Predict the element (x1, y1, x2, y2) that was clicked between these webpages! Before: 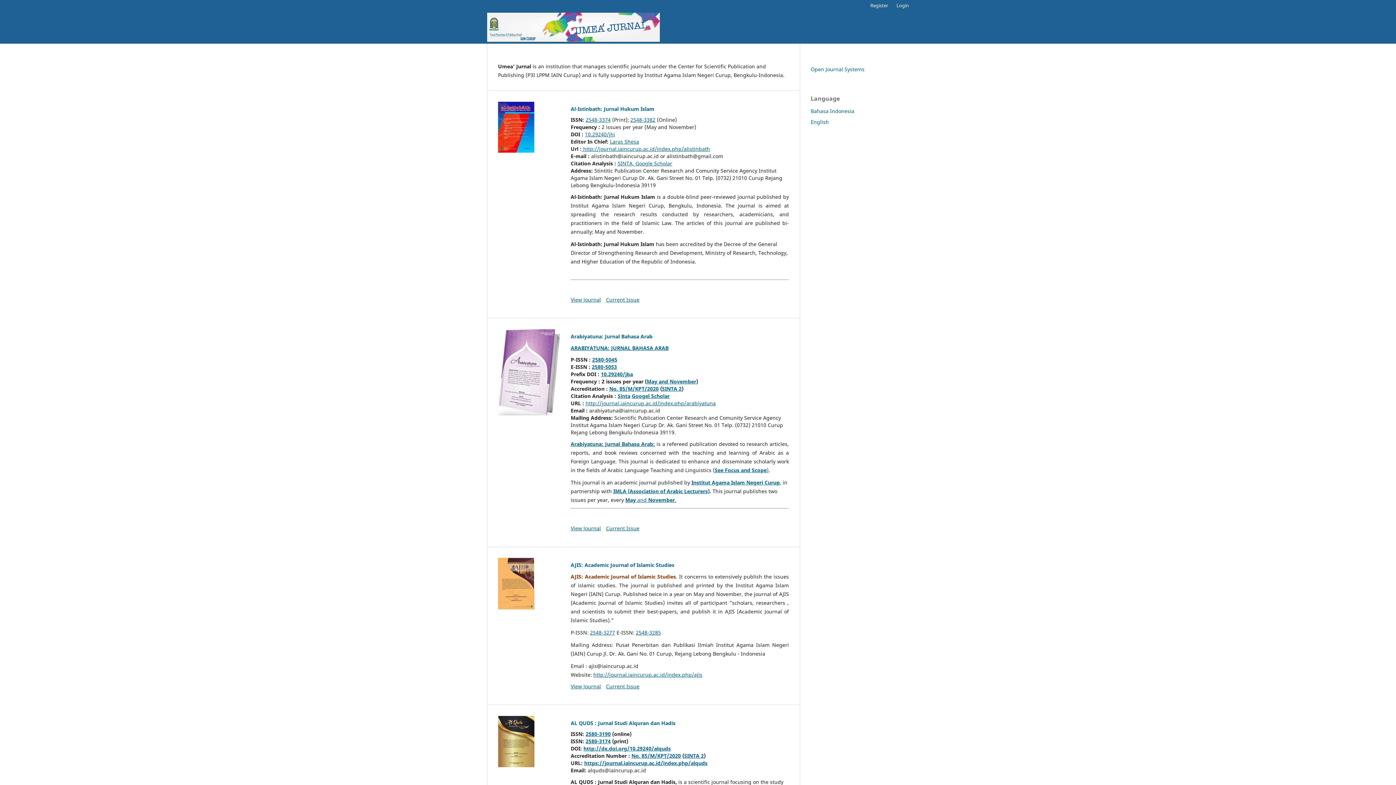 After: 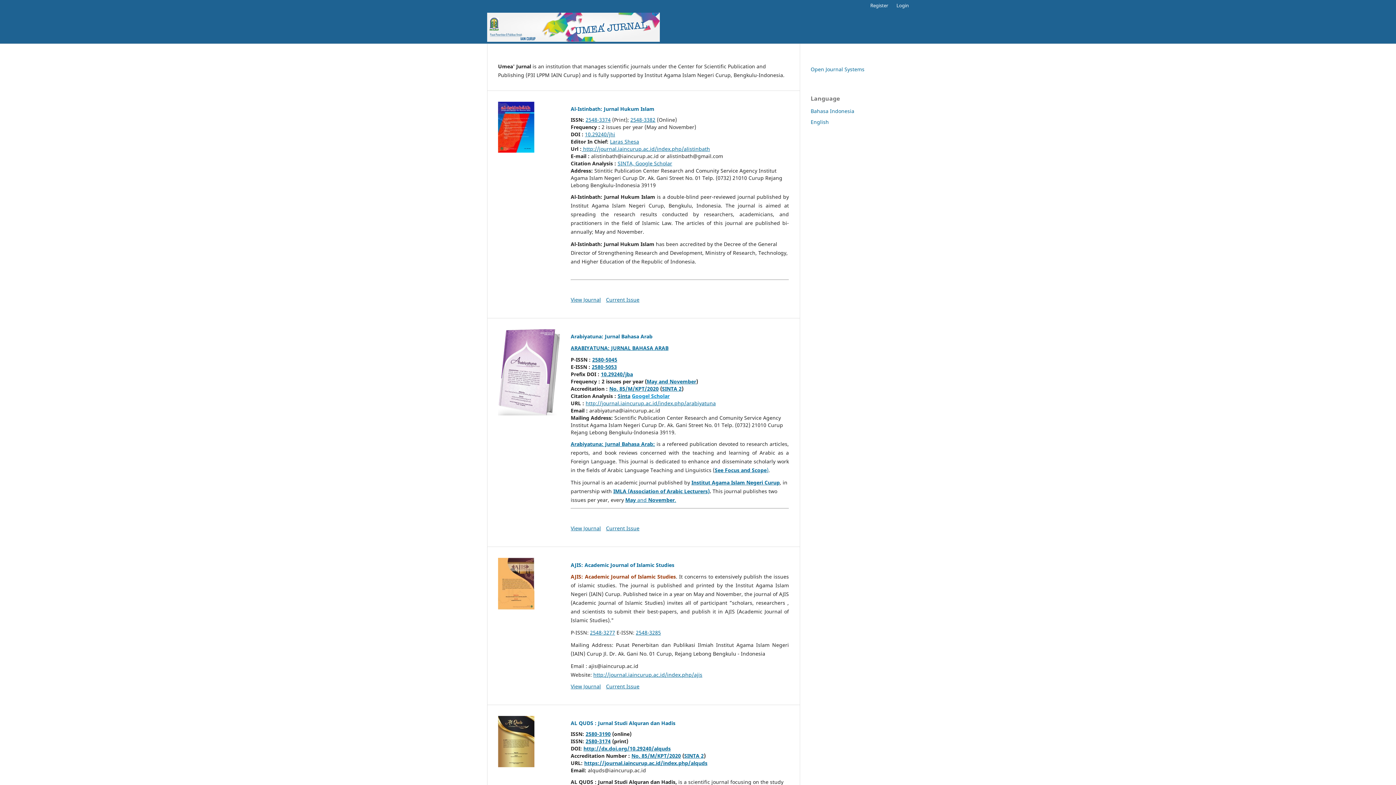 Action: bbox: (632, 392, 669, 399) label: Googel Scholar